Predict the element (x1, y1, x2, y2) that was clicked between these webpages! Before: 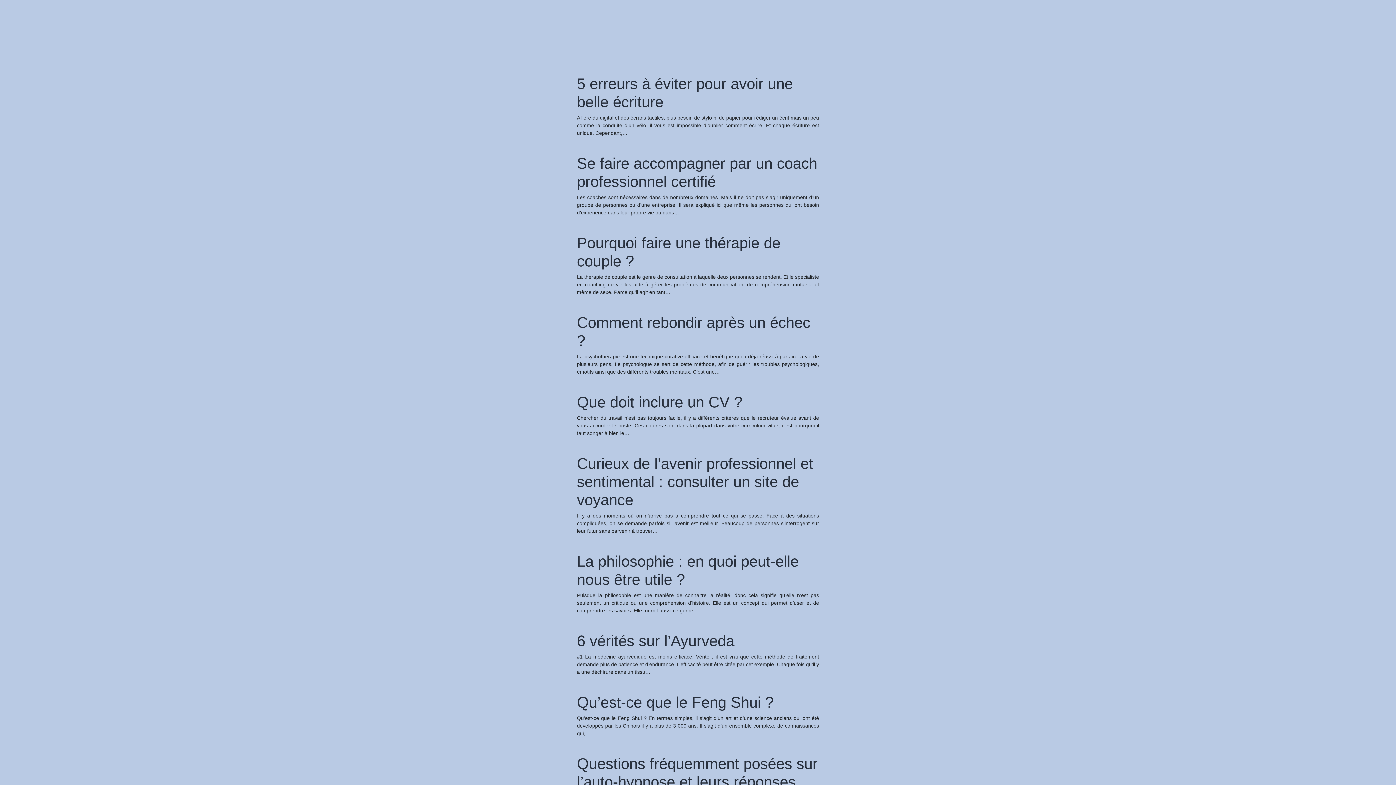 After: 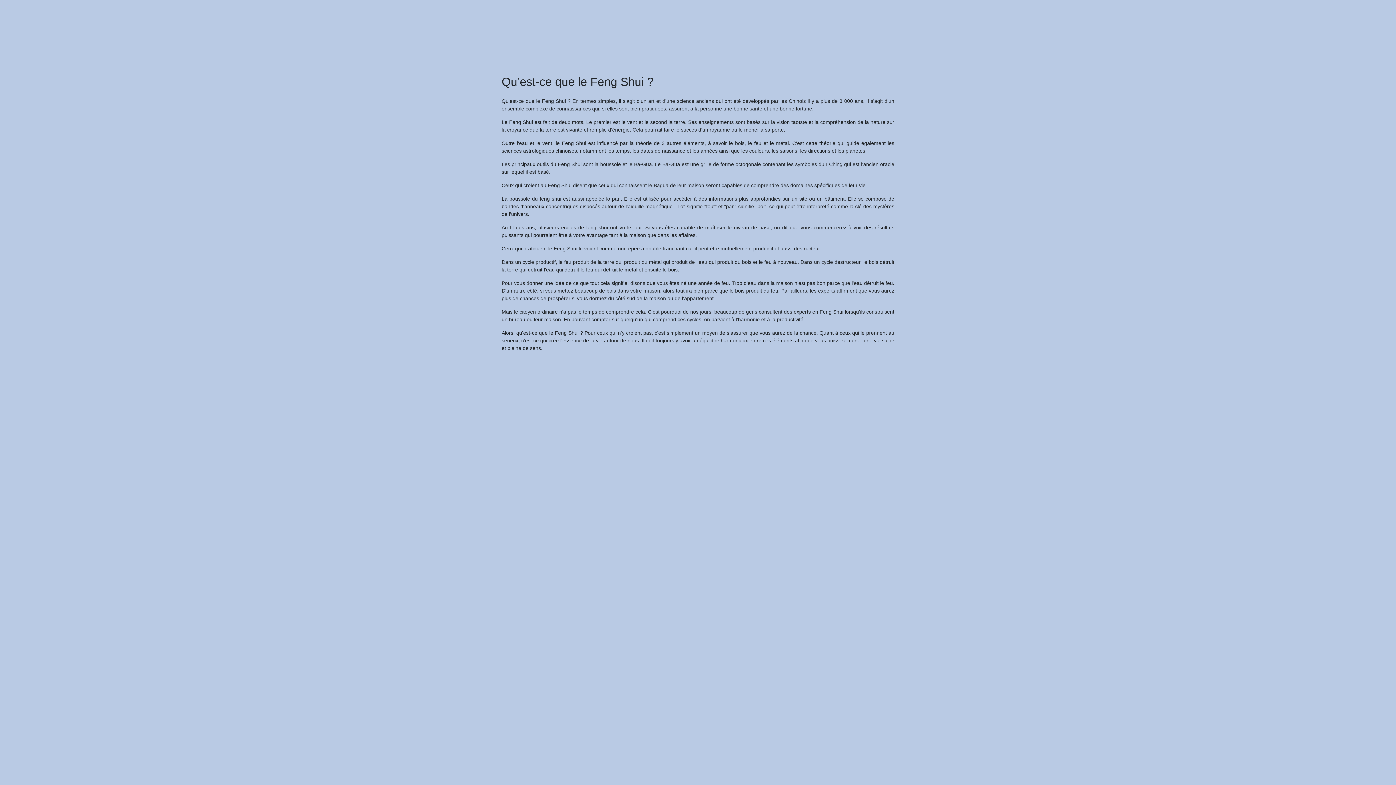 Action: bbox: (577, 694, 773, 711) label: Qu’est-ce que le Feng Shui ?